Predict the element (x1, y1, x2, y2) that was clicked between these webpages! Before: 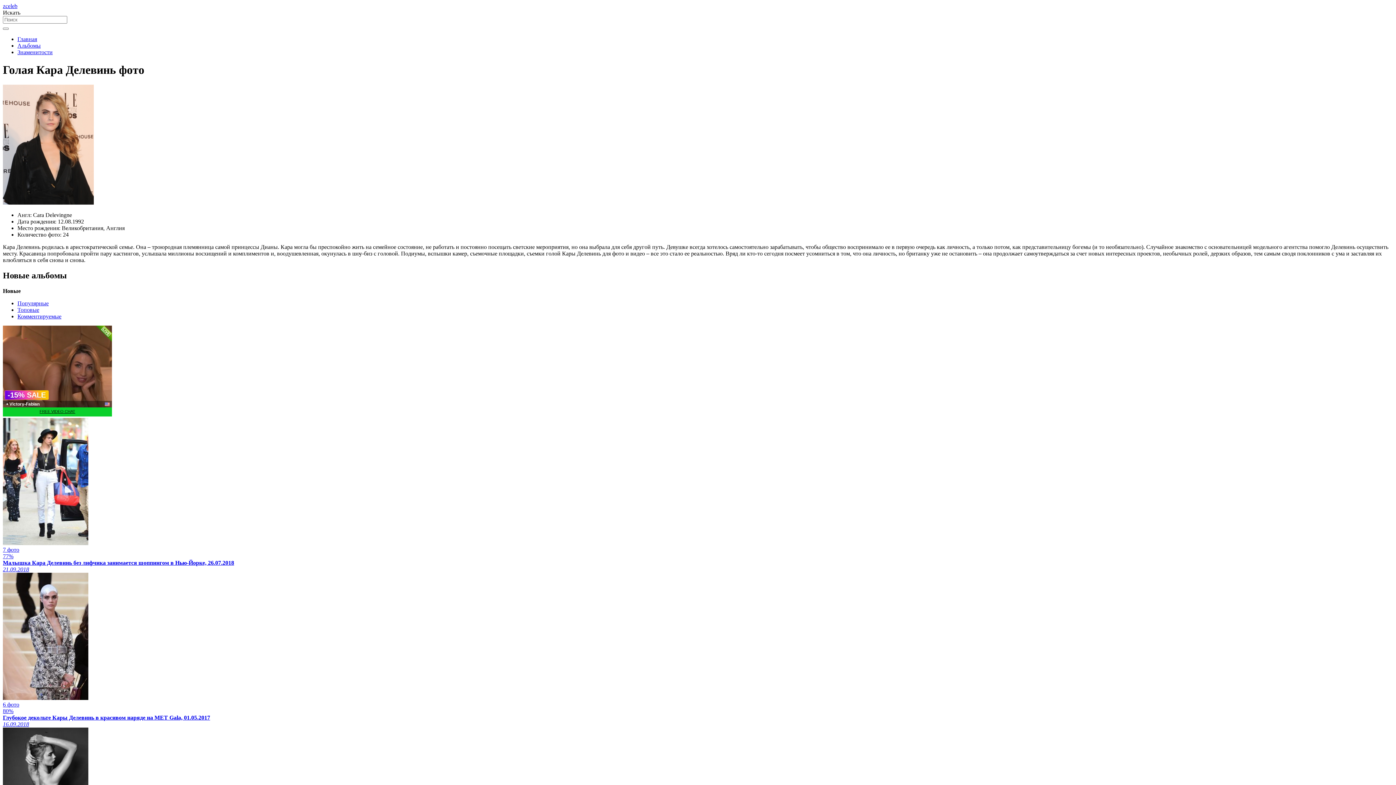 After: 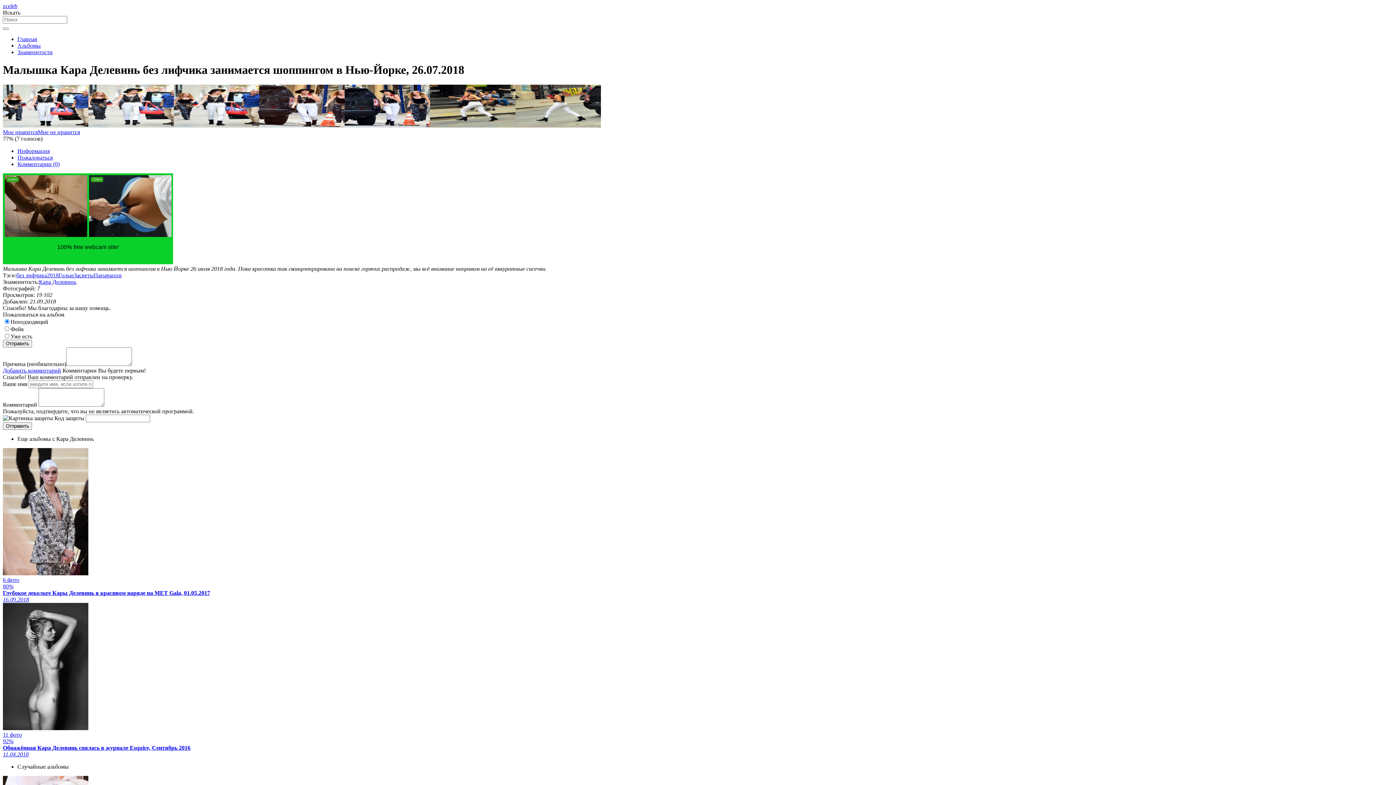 Action: bbox: (2, 418, 1393, 572) label: 7 фото
77%
Малышка Кара Делевинь без лифчика занимается шоппингом в Нью-Йорке, 26.07.2018
21.09.2018